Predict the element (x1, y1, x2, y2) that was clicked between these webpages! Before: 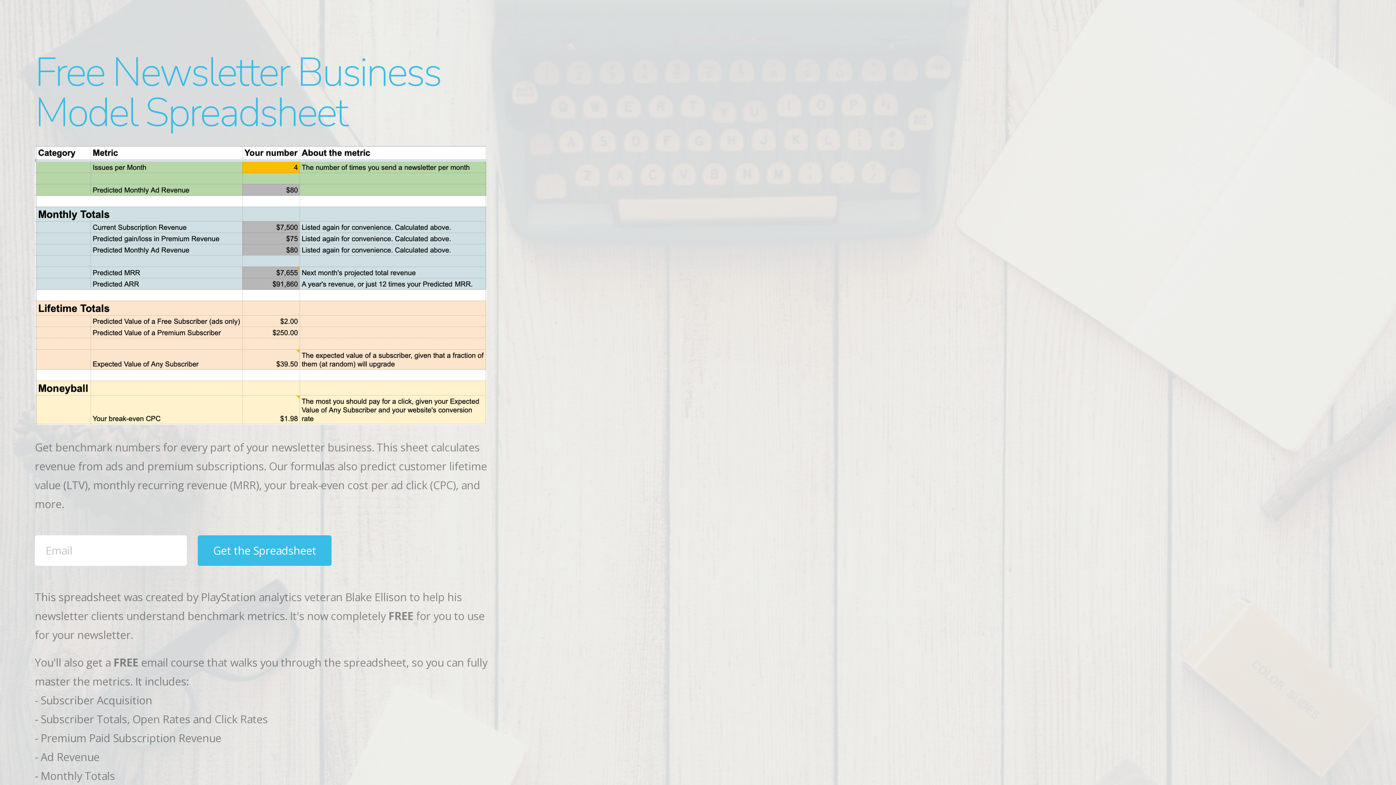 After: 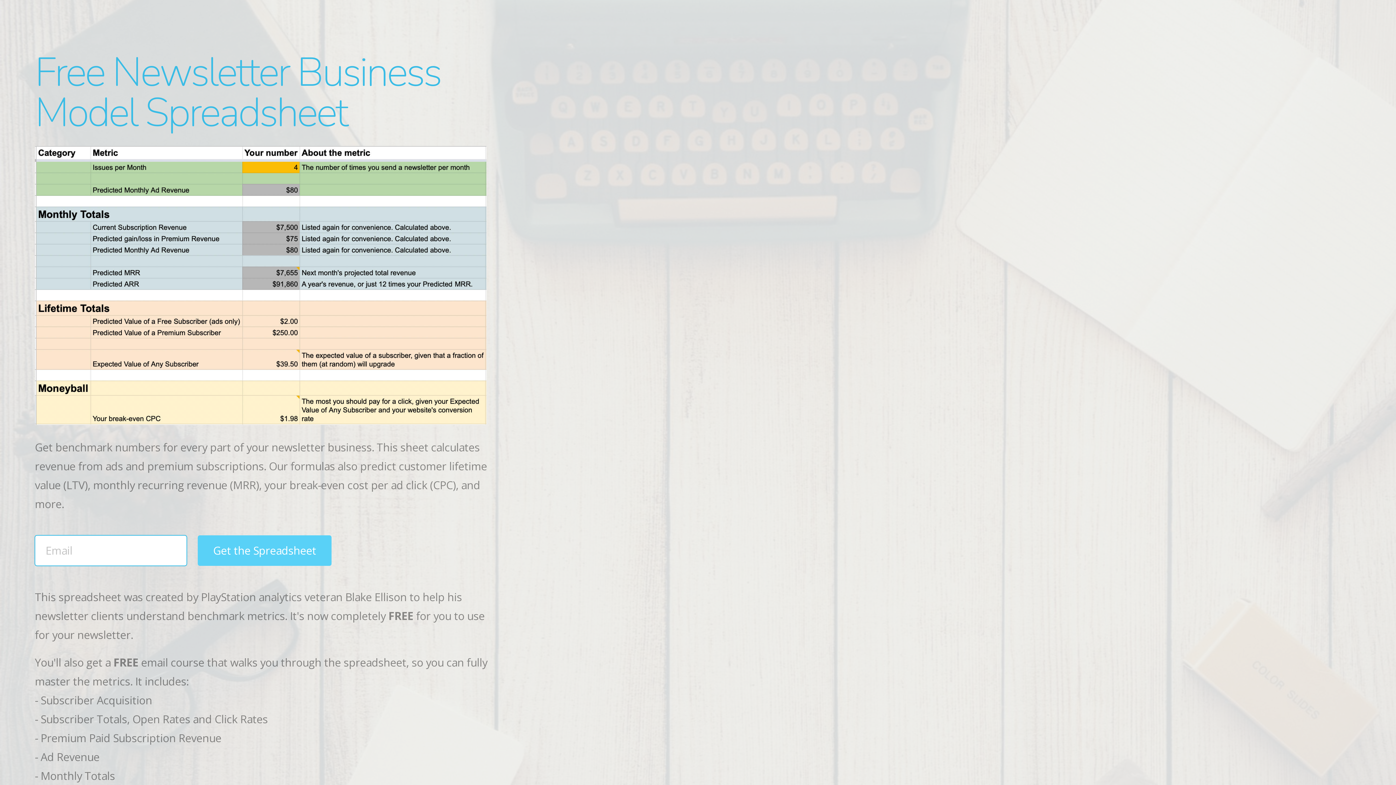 Action: bbox: (197, 535, 331, 566) label: Get the Spreadsheet